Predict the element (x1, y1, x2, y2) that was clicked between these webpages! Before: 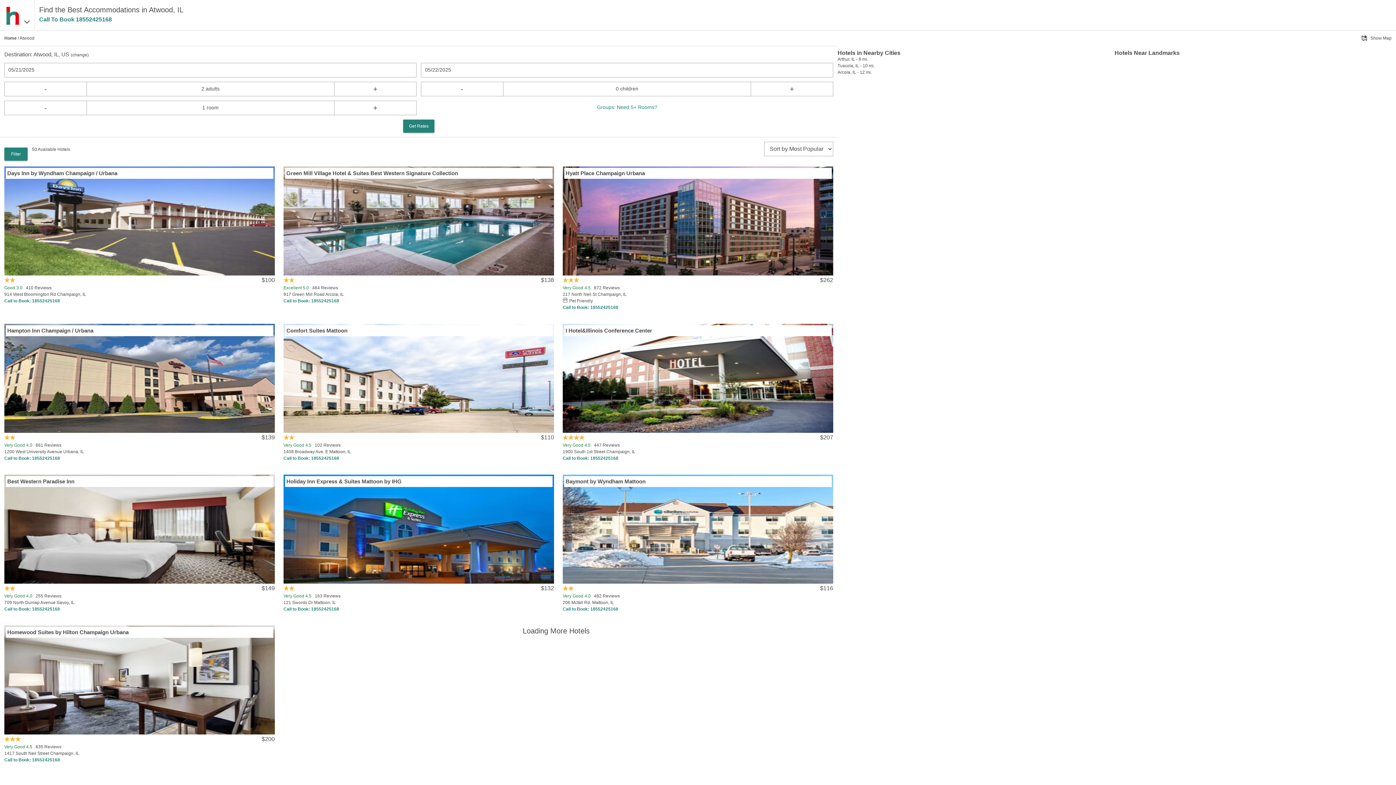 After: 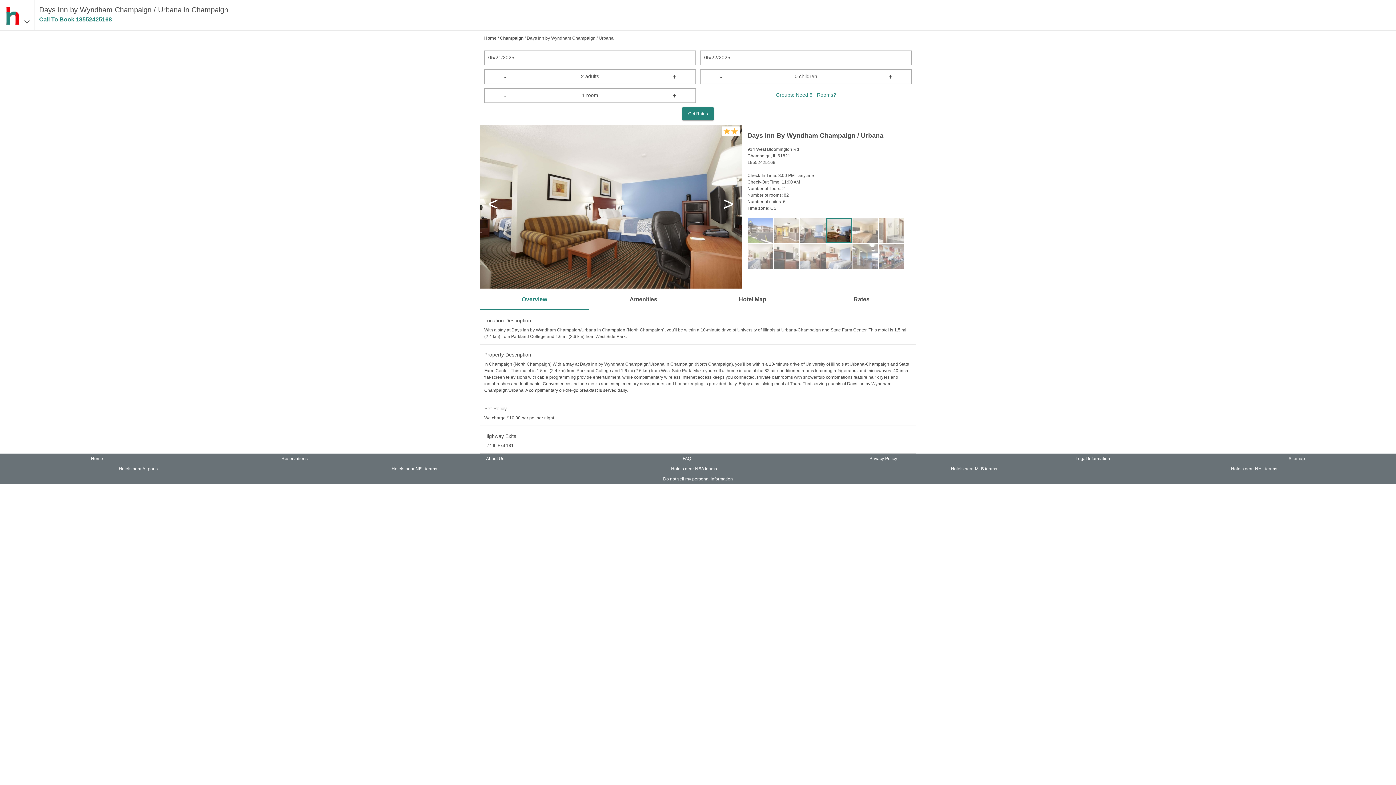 Action: bbox: (7, 169, 117, 177) label: Days Inn by Wyndham Champaign / Urbana